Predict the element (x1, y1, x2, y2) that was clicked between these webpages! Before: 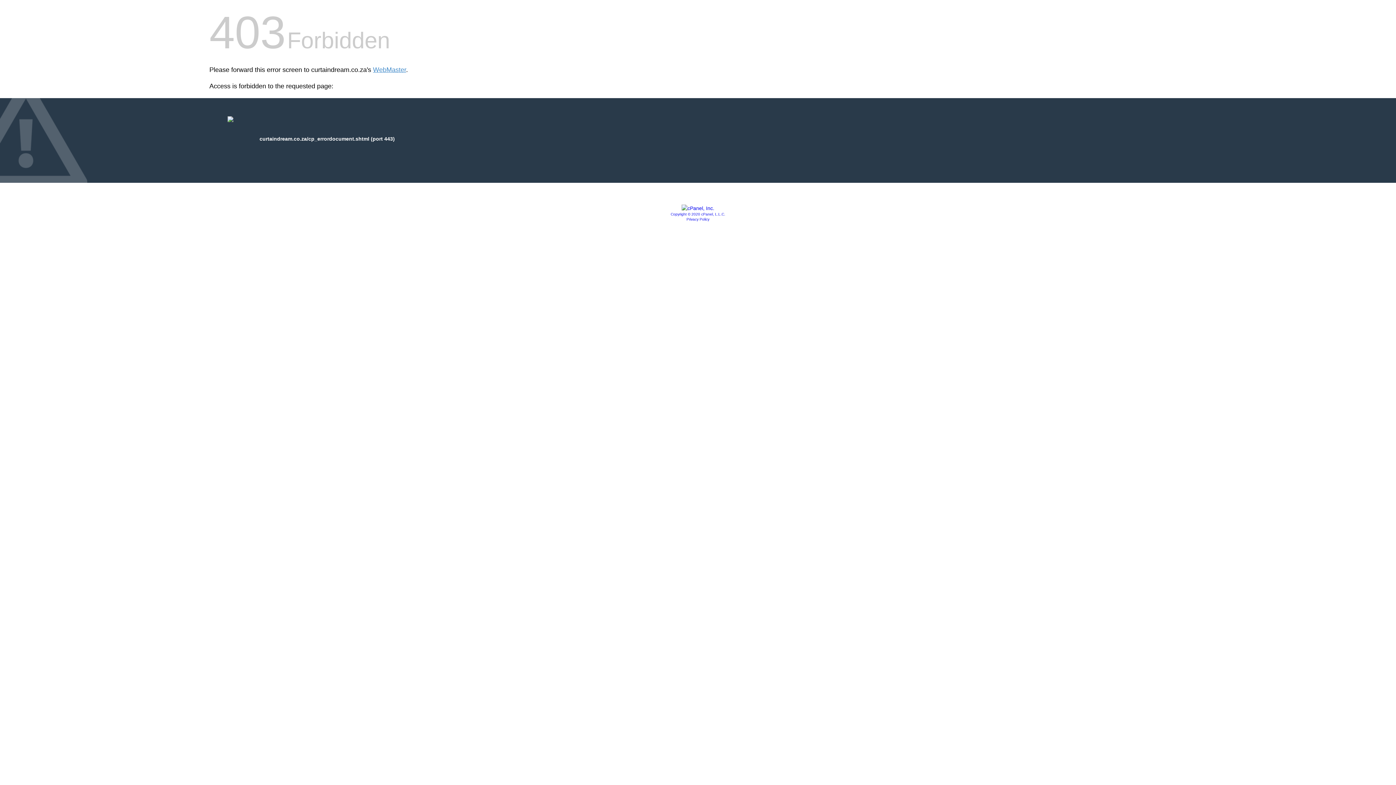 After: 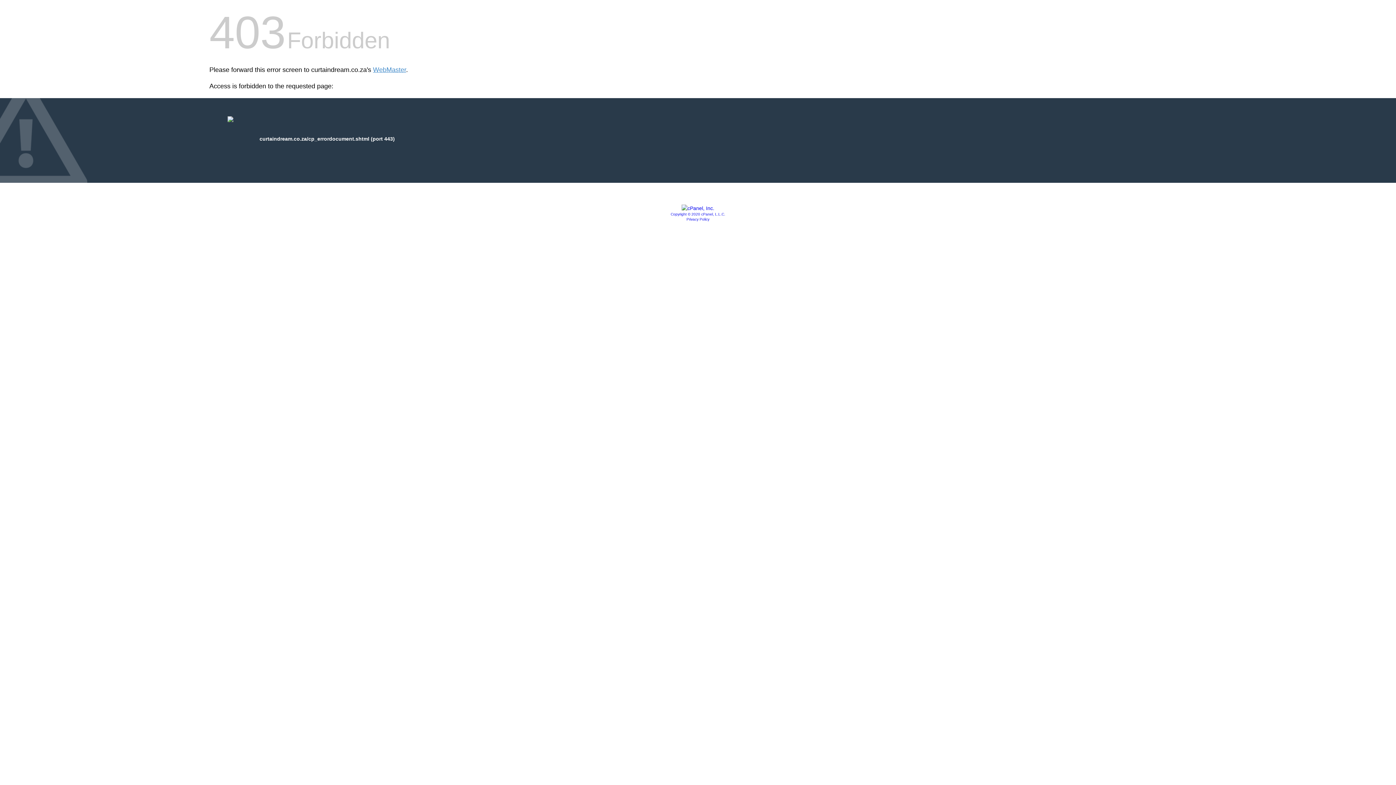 Action: label: Copyright © 2020 cPanel, L.L.C. bbox: (670, 212, 725, 216)